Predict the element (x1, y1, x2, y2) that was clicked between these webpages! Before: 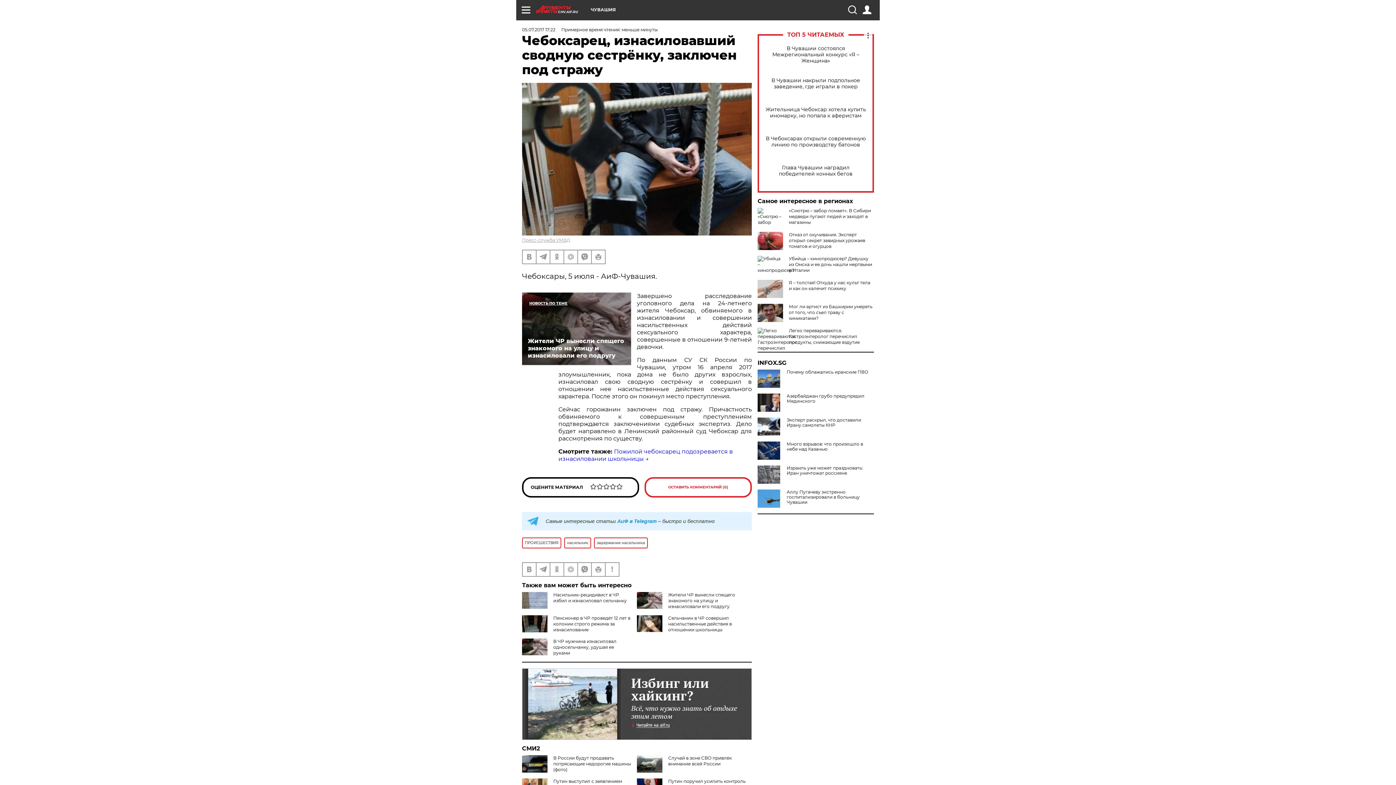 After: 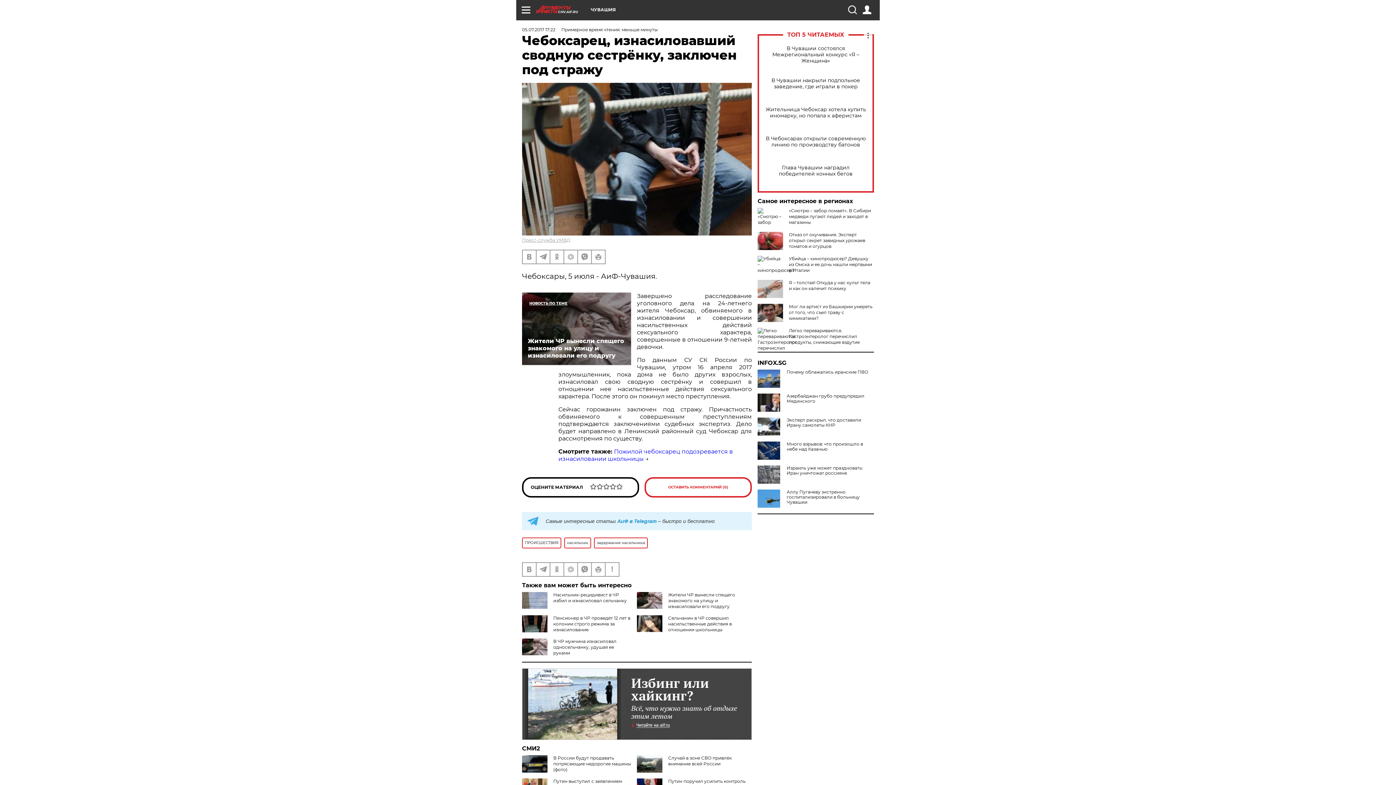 Action: bbox: (522, 668, 752, 740)